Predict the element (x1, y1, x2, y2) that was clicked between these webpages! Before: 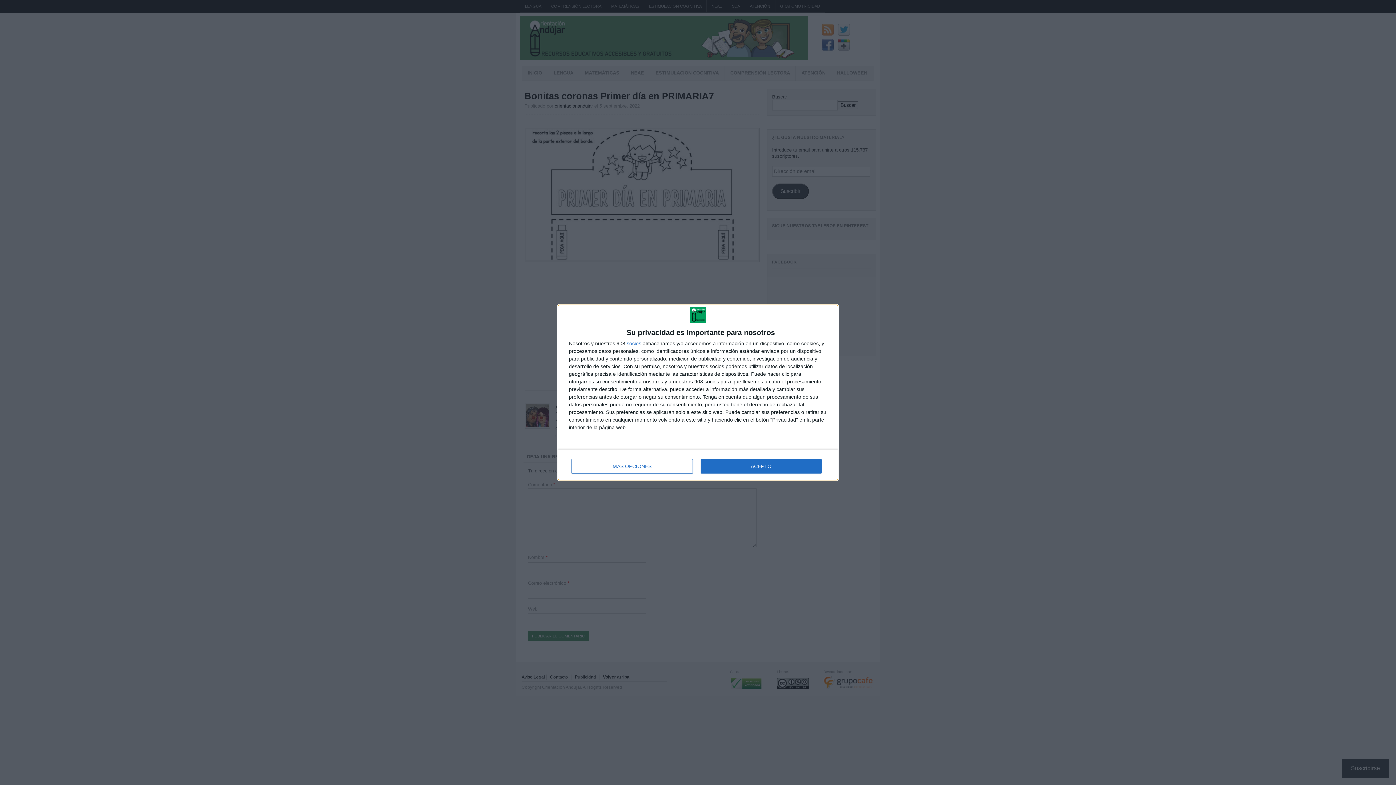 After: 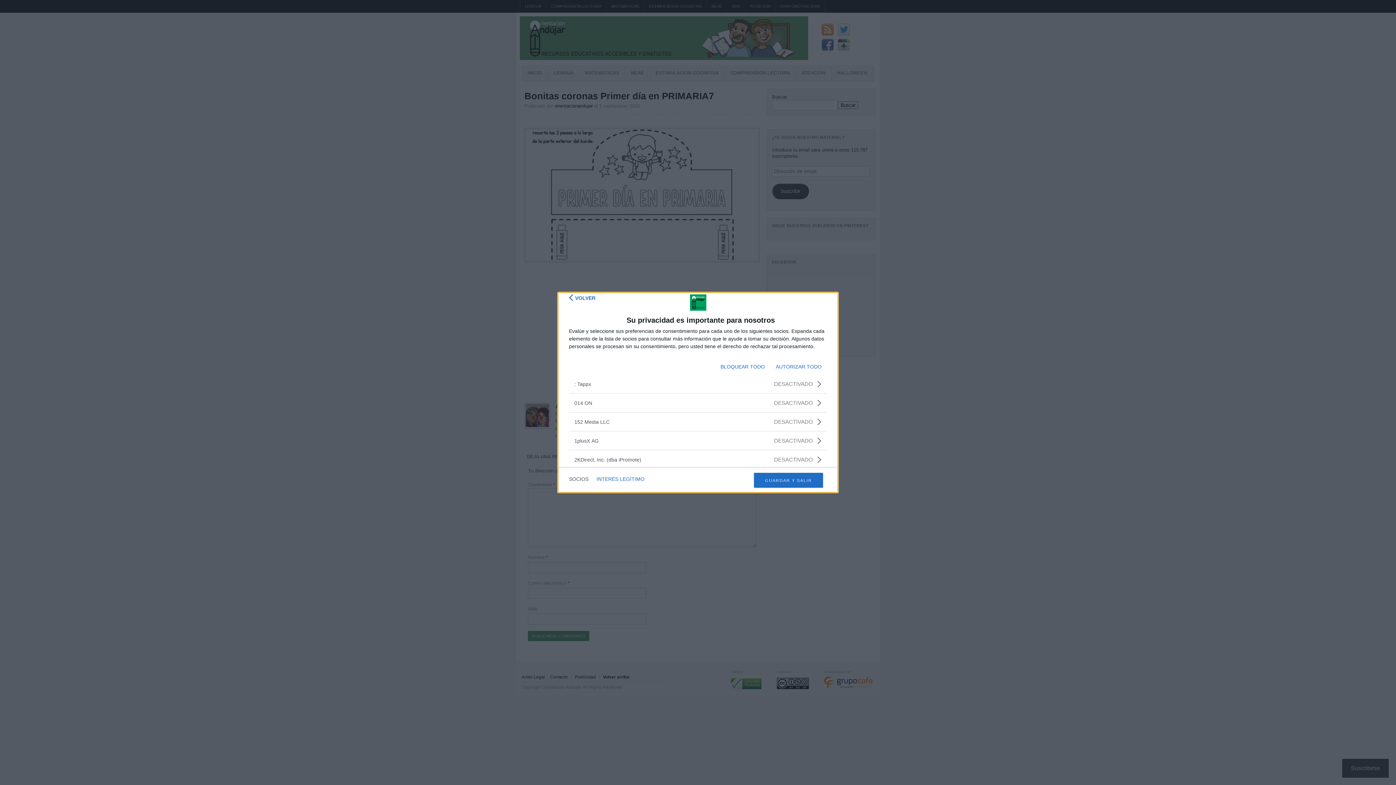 Action: label: socios bbox: (626, 341, 641, 346)